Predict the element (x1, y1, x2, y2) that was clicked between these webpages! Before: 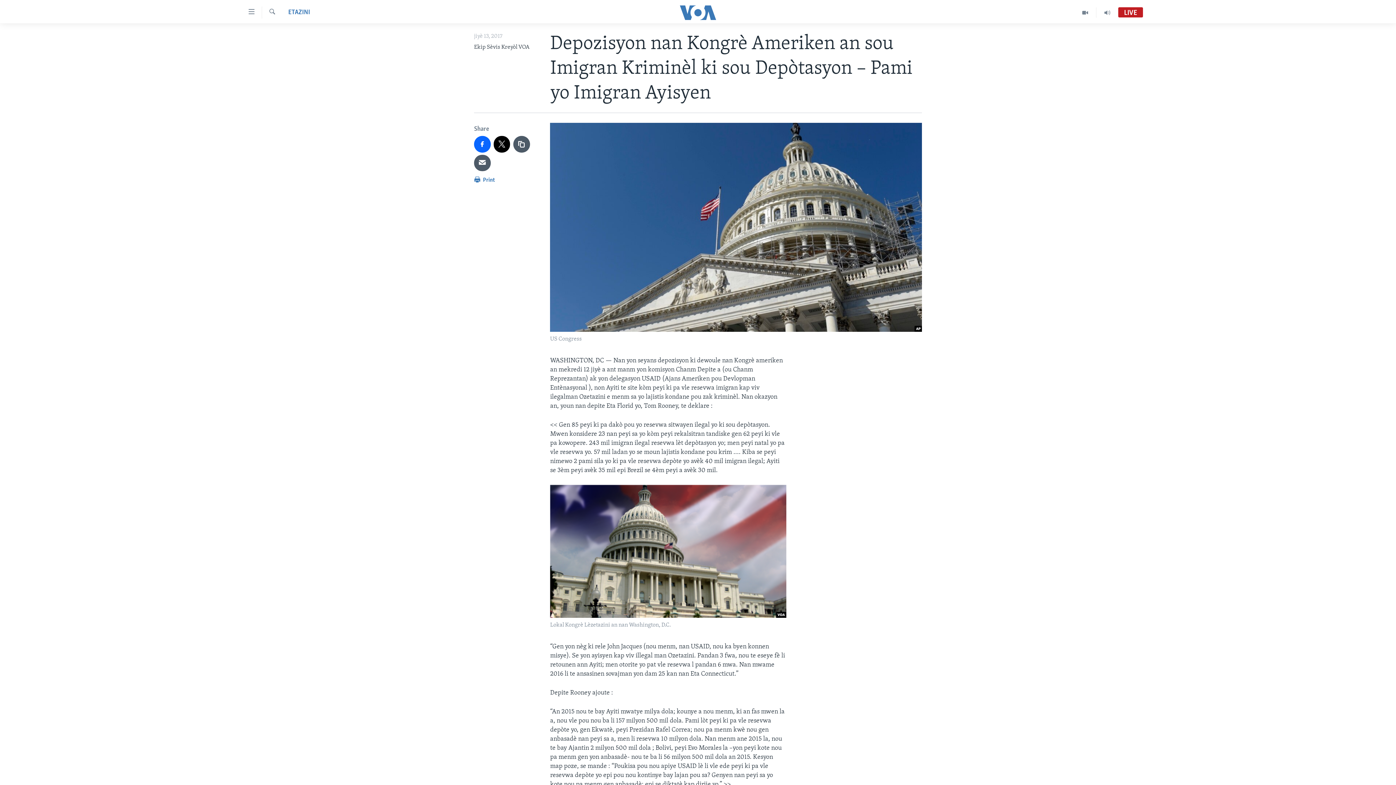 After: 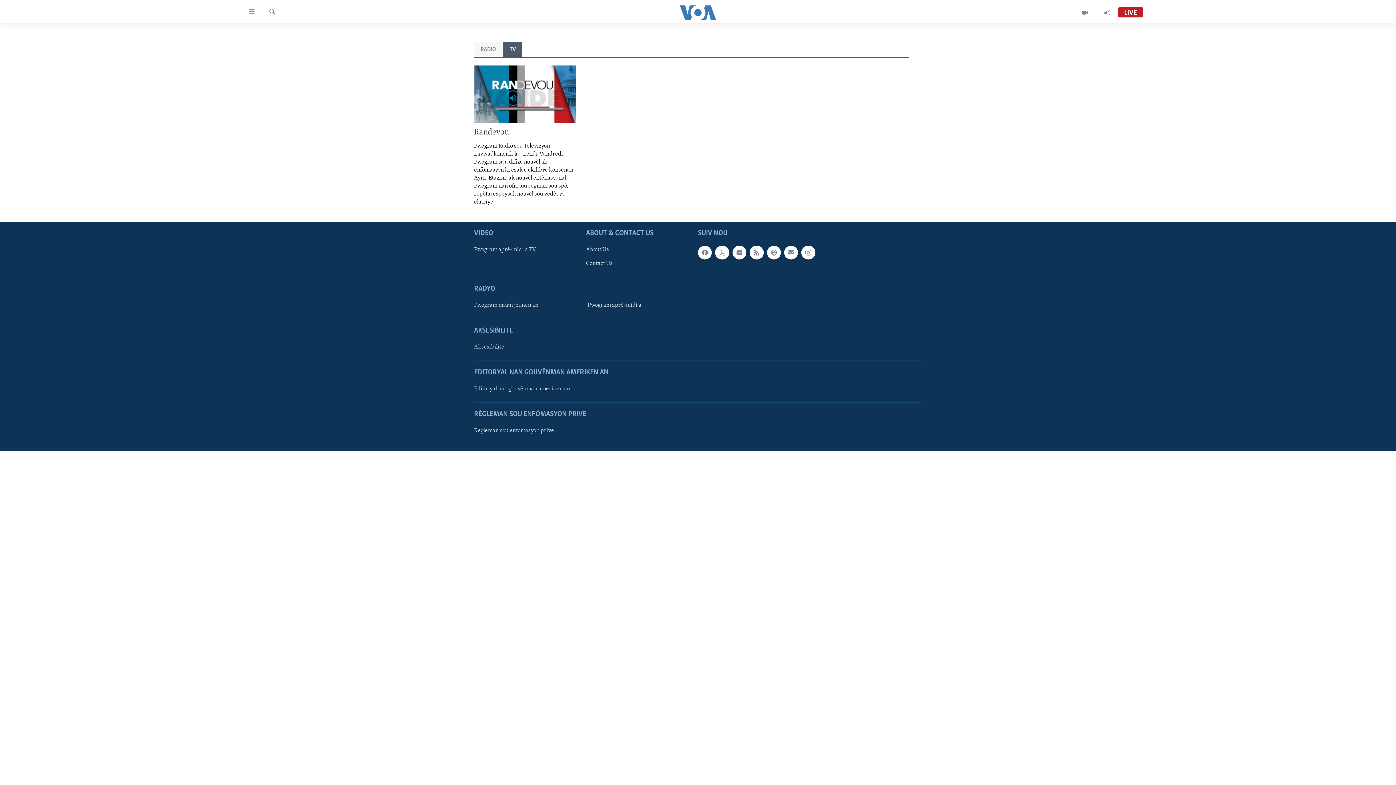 Action: bbox: (1074, 7, 1096, 17)